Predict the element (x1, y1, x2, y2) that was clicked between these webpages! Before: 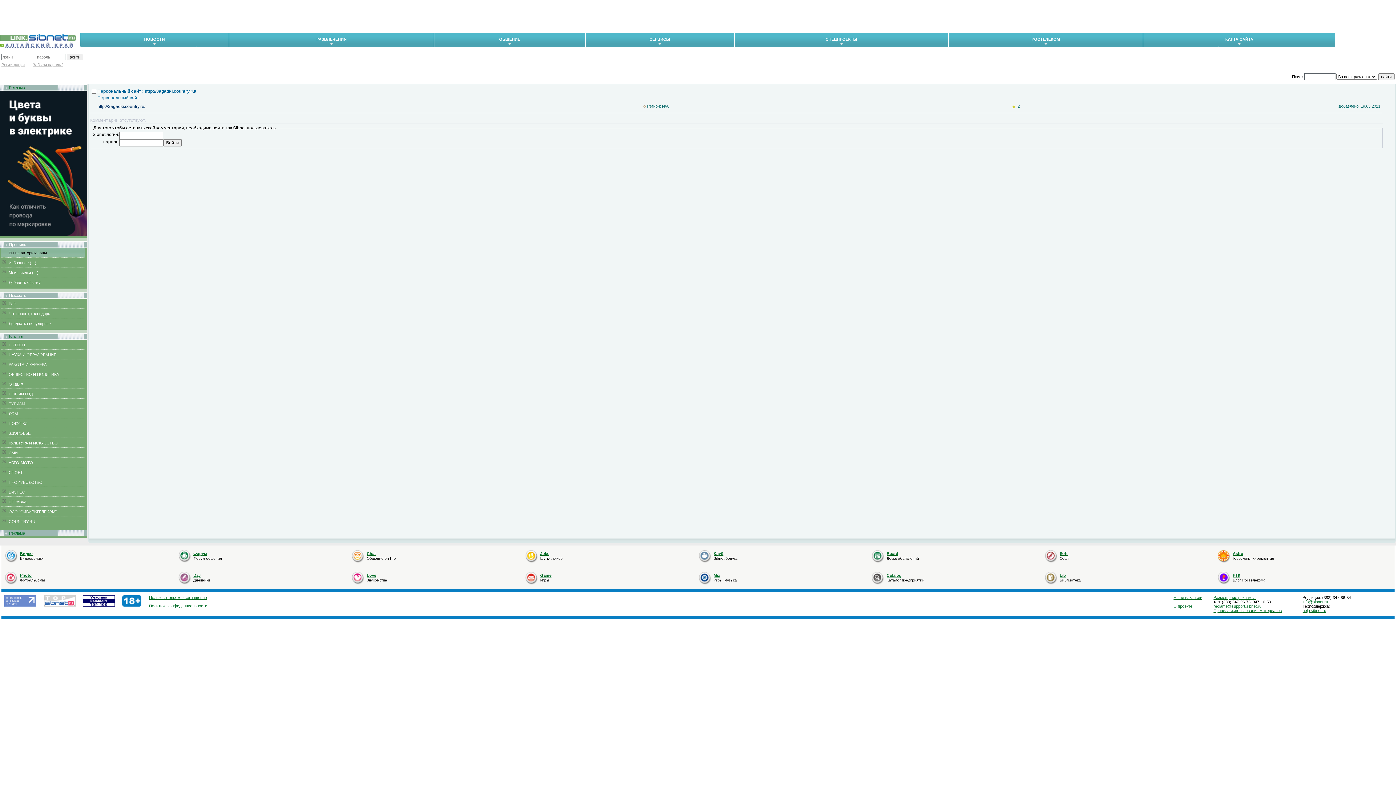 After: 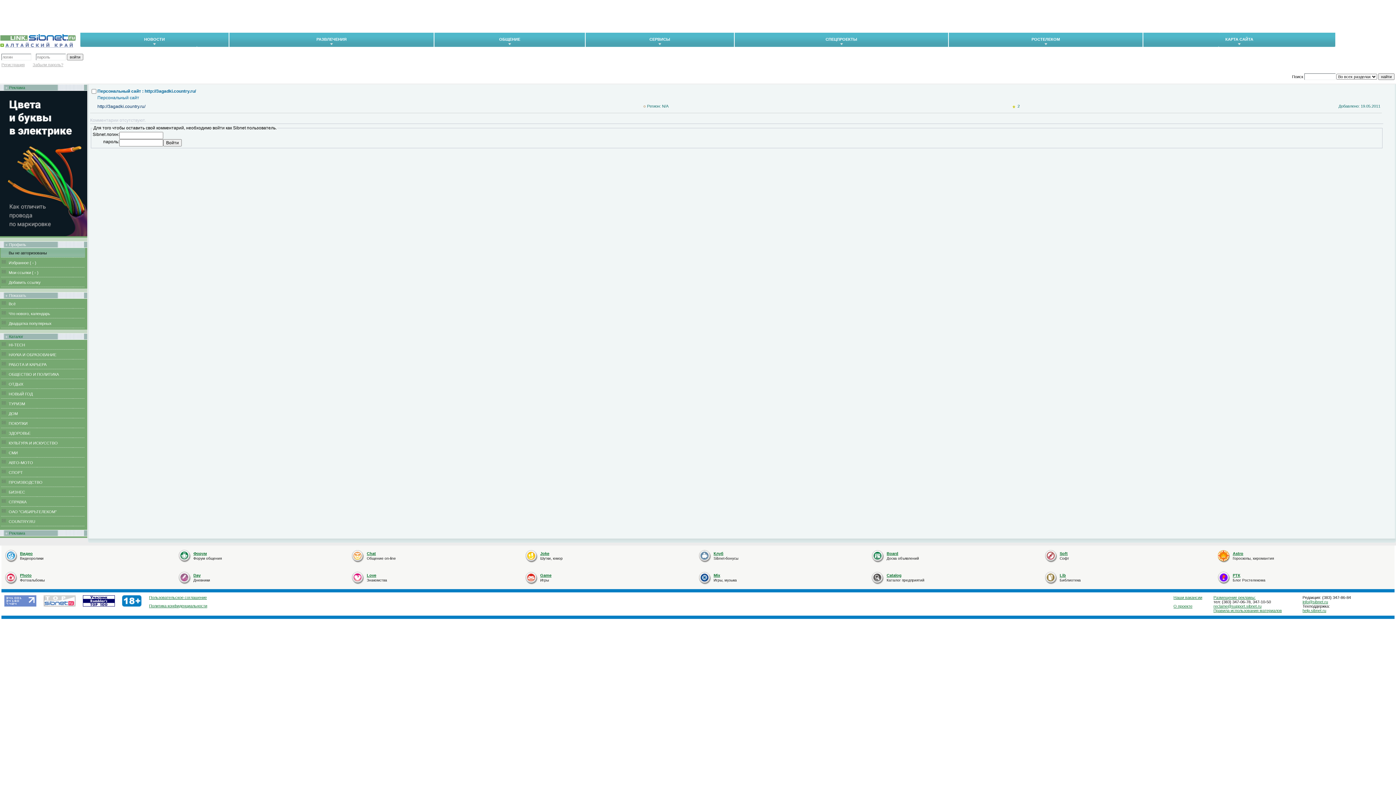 Action: label: info@sibnet.ru bbox: (1302, 600, 1328, 604)